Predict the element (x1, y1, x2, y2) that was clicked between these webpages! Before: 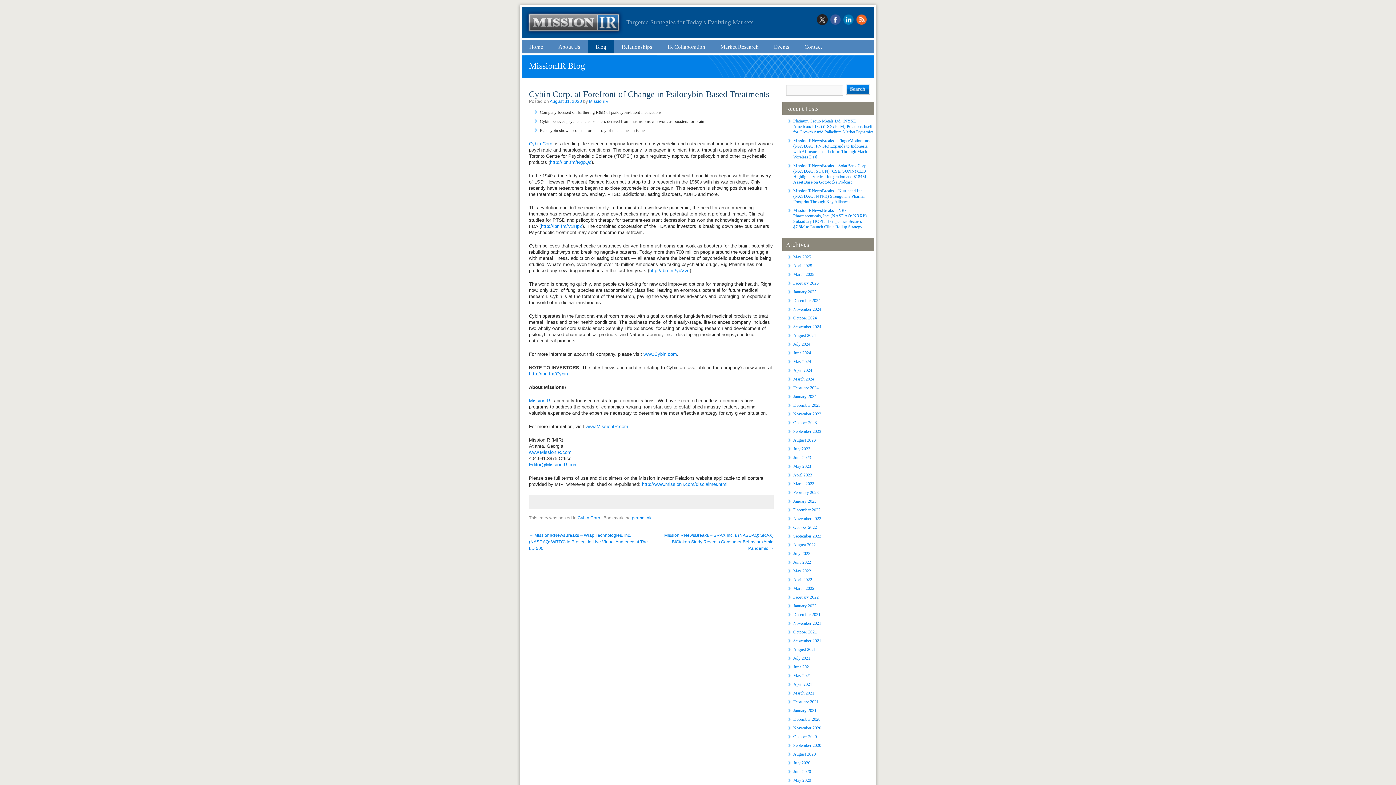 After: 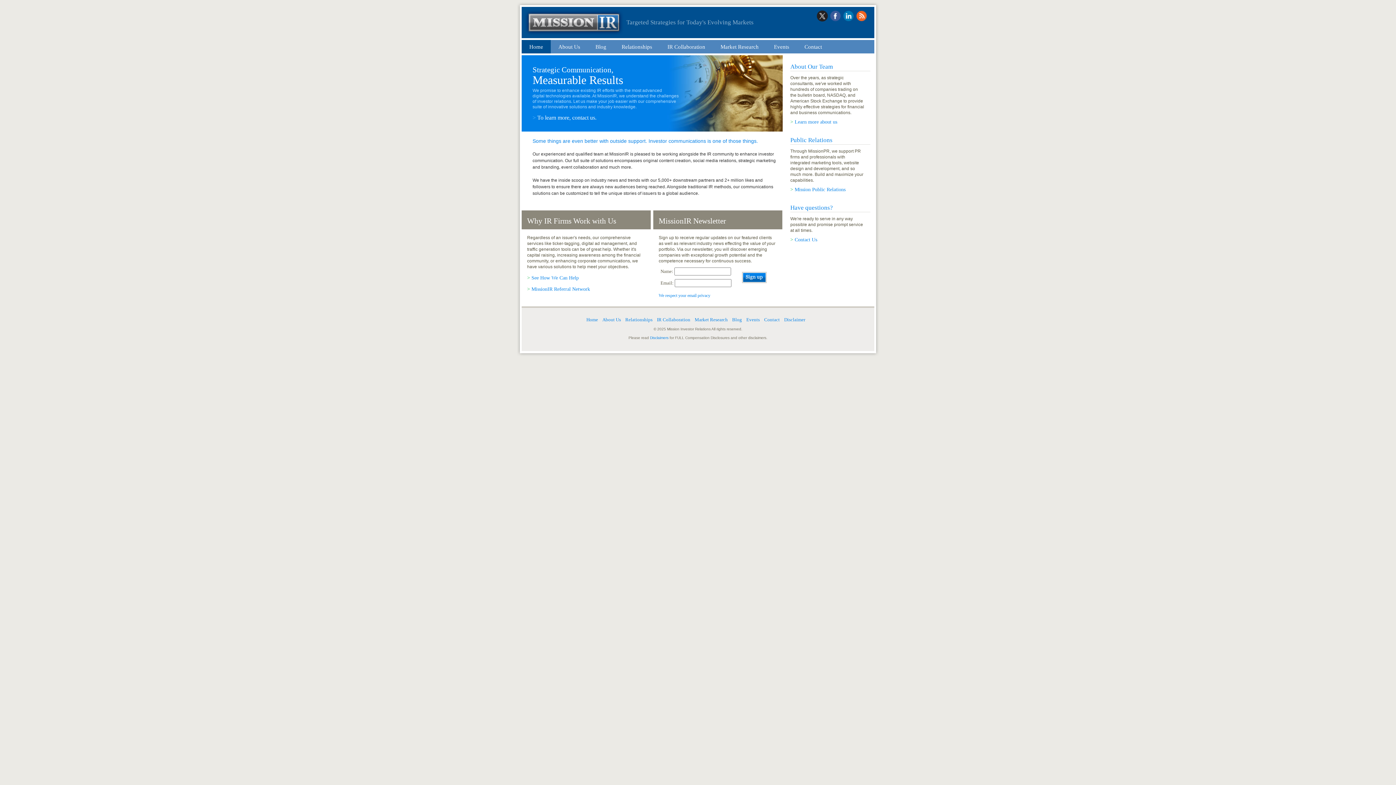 Action: bbox: (521, 34, 626, 38)